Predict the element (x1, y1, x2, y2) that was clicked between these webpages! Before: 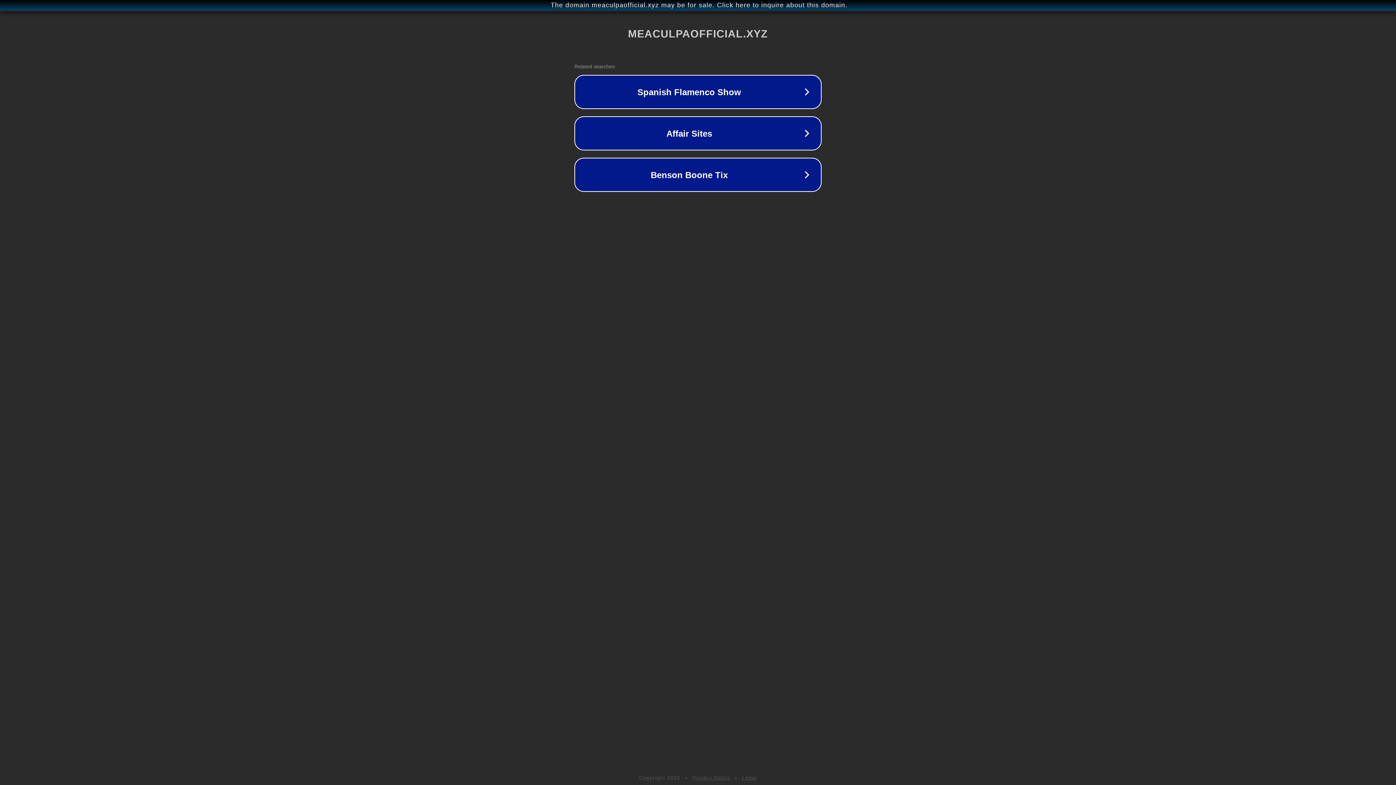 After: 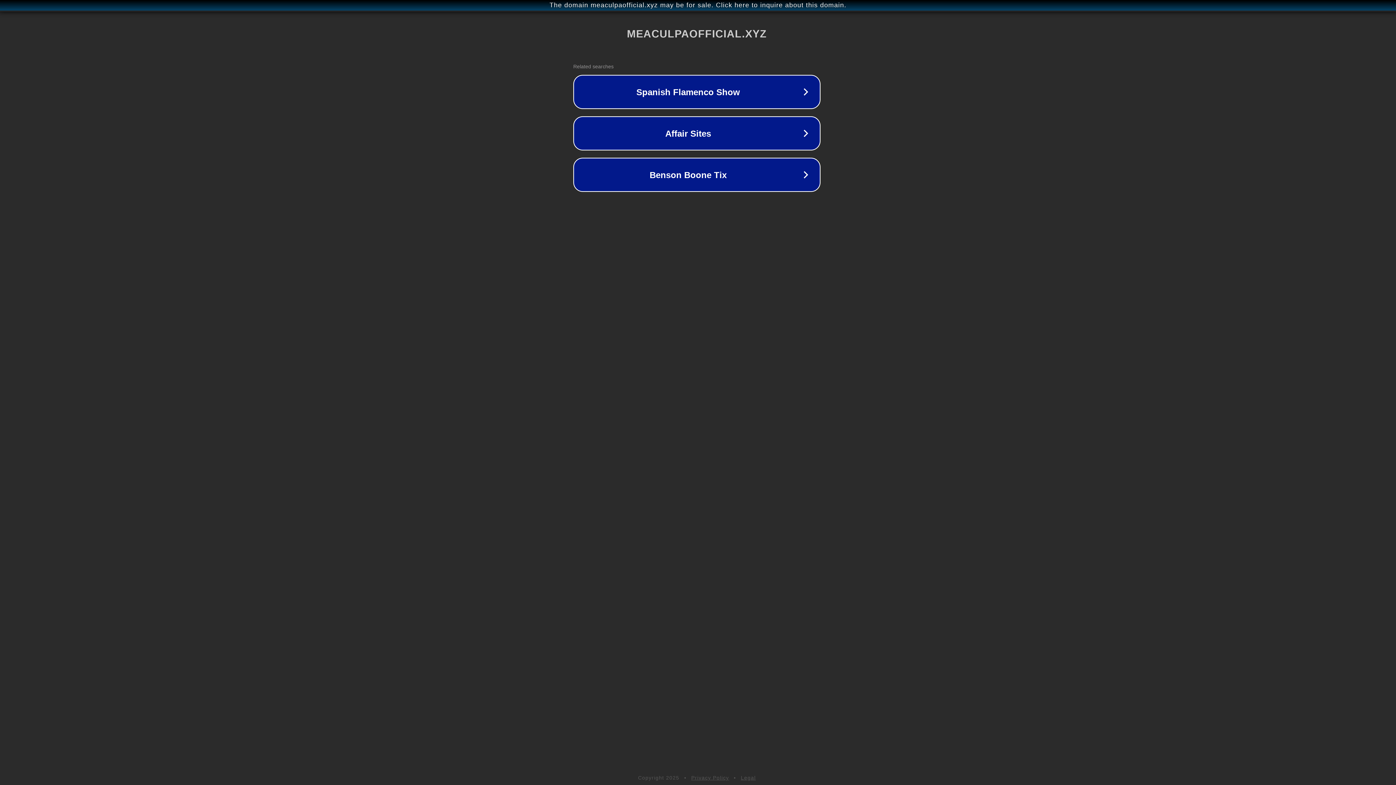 Action: bbox: (1, 1, 1397, 9) label: The domain meaculpaofficial.xyz may be for sale. Click here to inquire about this domain.